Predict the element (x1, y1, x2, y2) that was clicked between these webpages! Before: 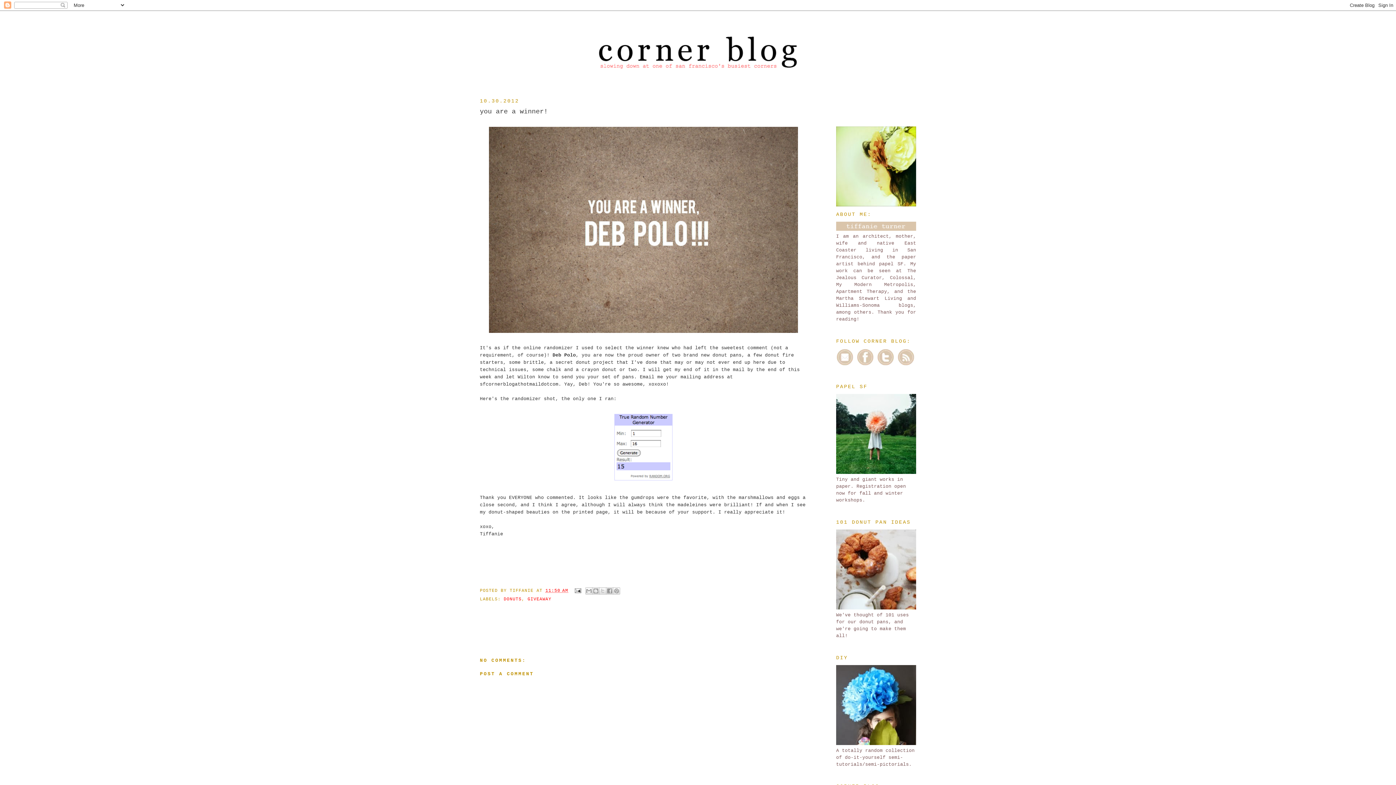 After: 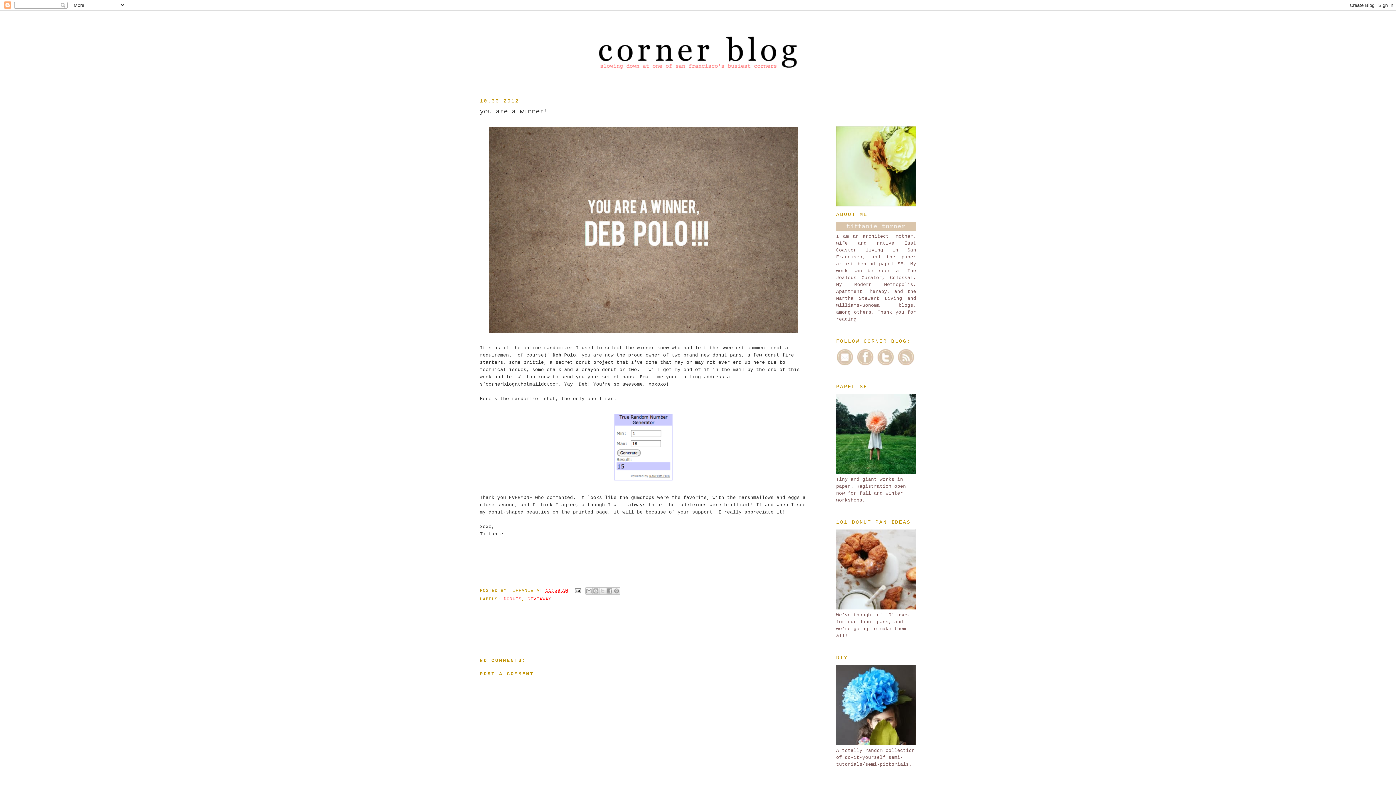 Action: bbox: (580, 35, 816, 69)